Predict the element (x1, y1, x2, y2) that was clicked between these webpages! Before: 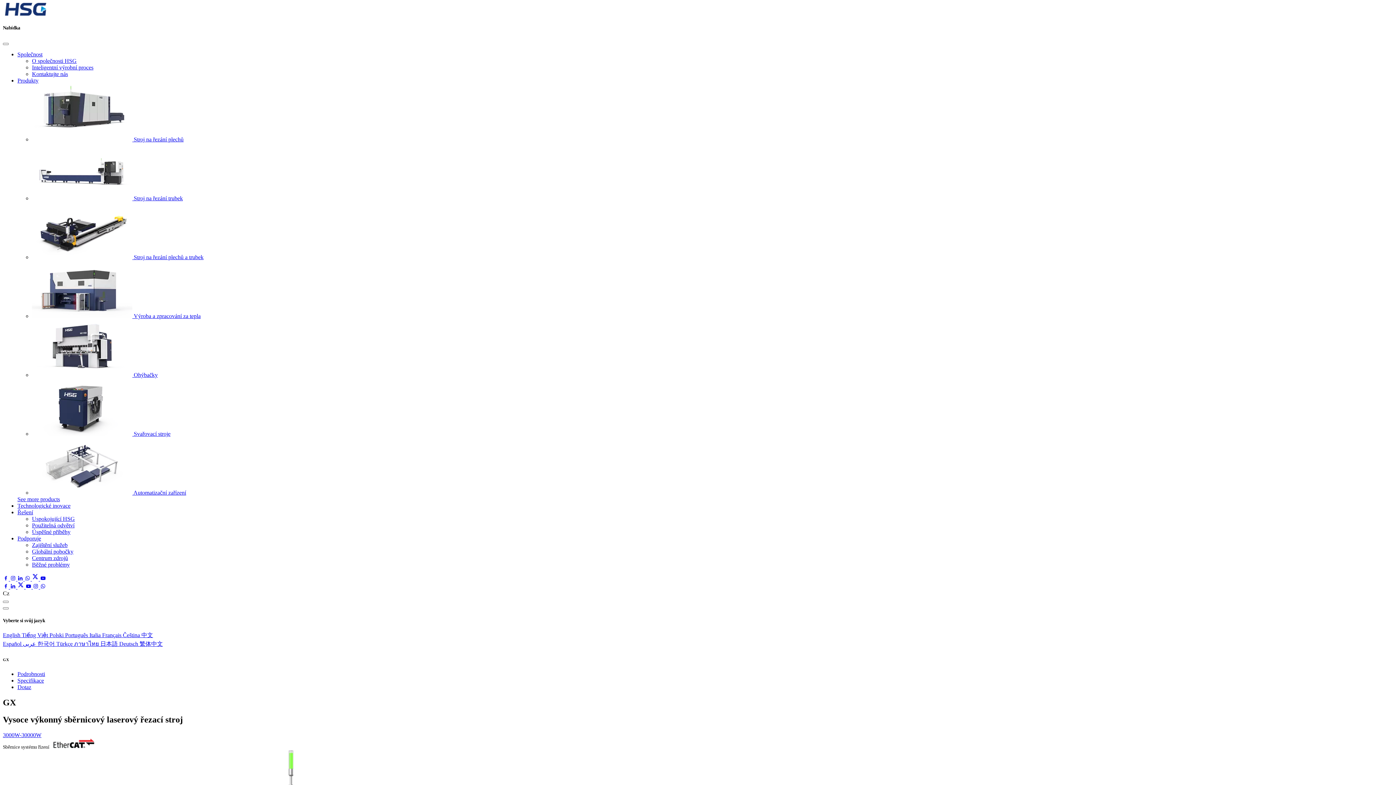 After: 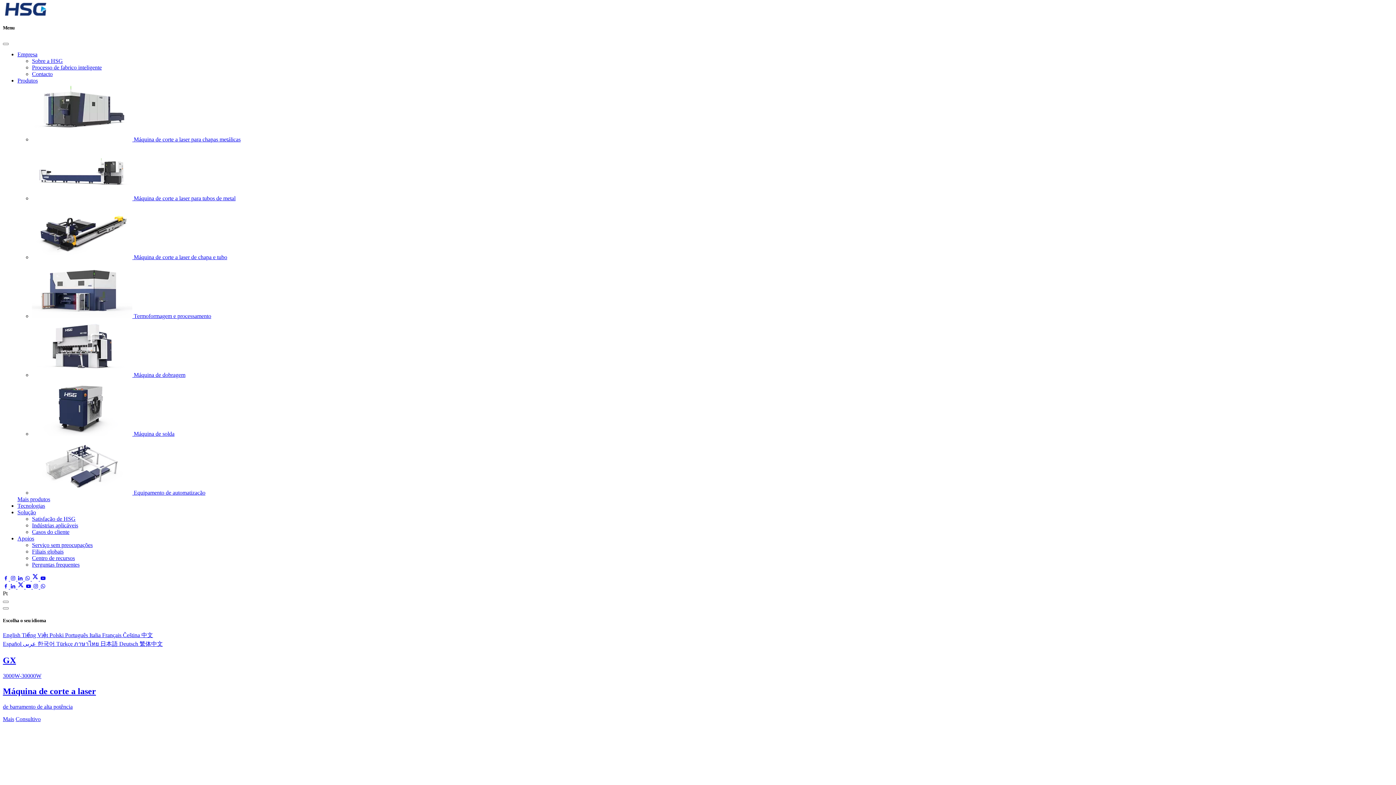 Action: bbox: (65, 632, 89, 638) label: Português 